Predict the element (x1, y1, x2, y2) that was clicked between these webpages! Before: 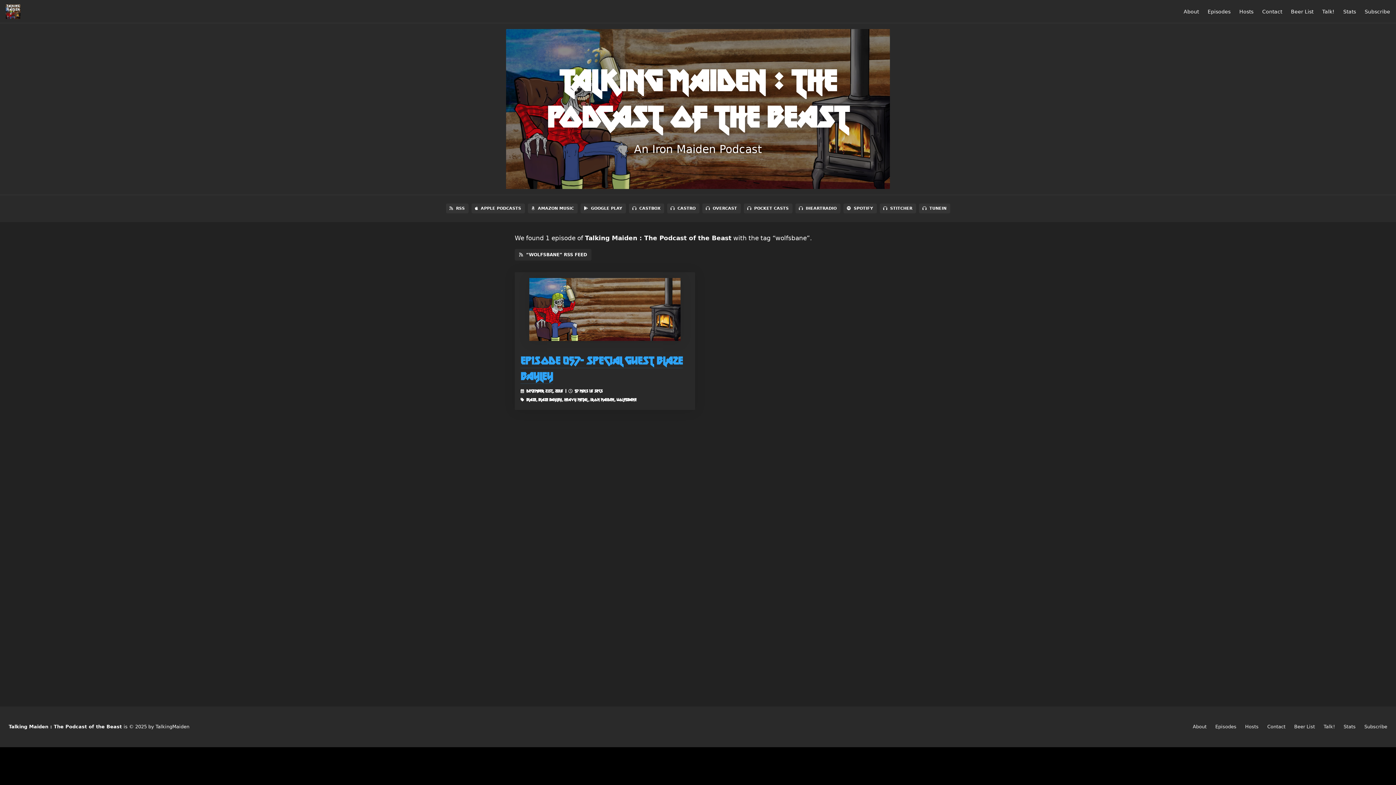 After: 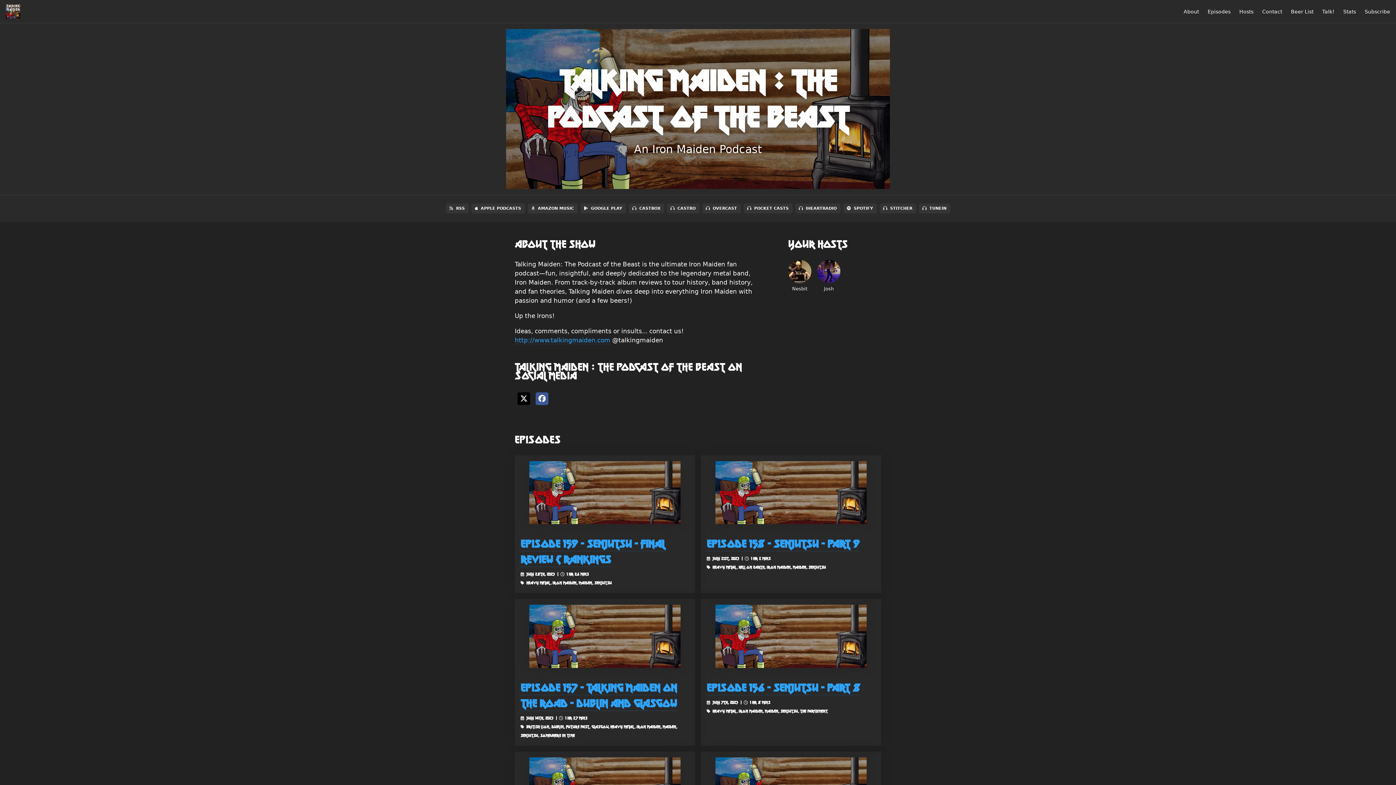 Action: bbox: (5, 4, 20, 18)